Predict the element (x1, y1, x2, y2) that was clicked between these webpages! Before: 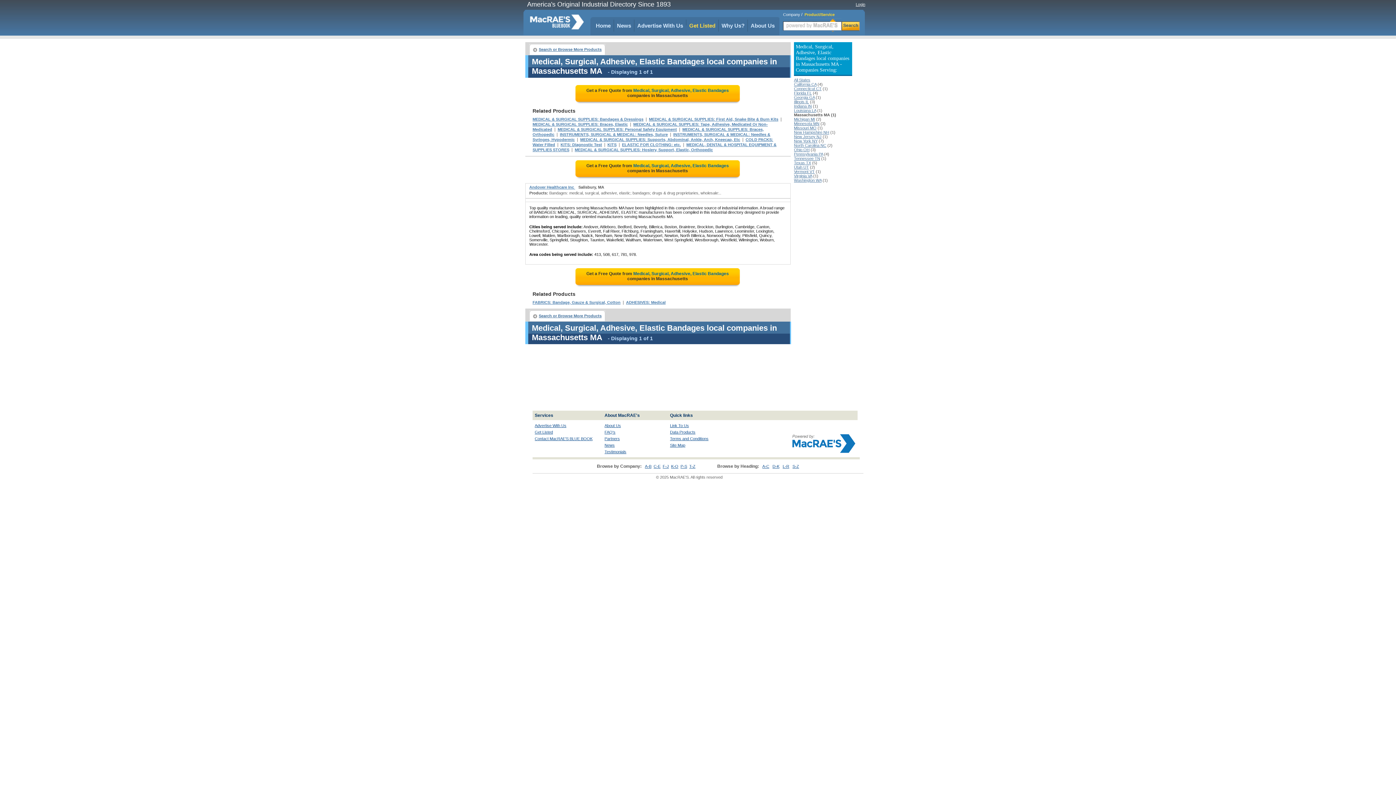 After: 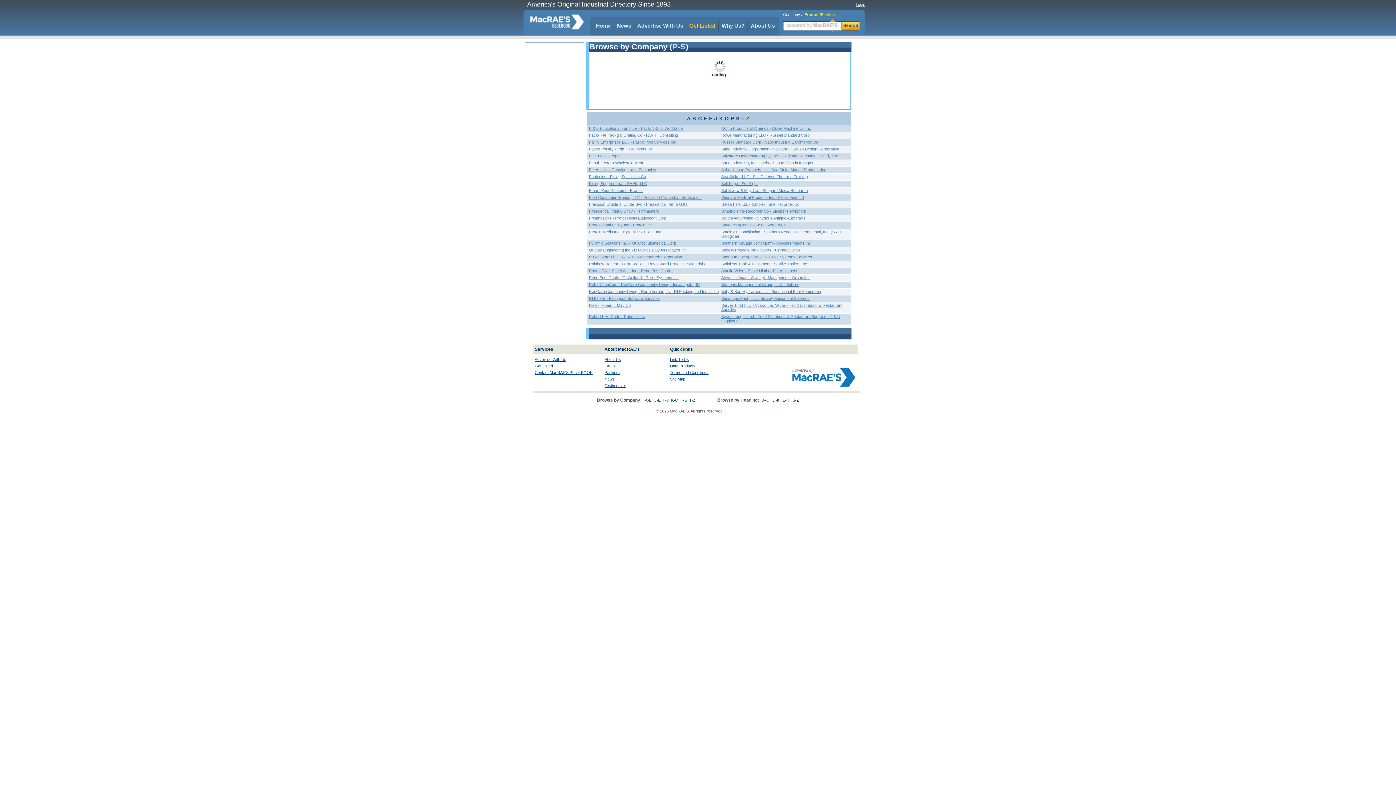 Action: bbox: (680, 464, 687, 468) label: P-S